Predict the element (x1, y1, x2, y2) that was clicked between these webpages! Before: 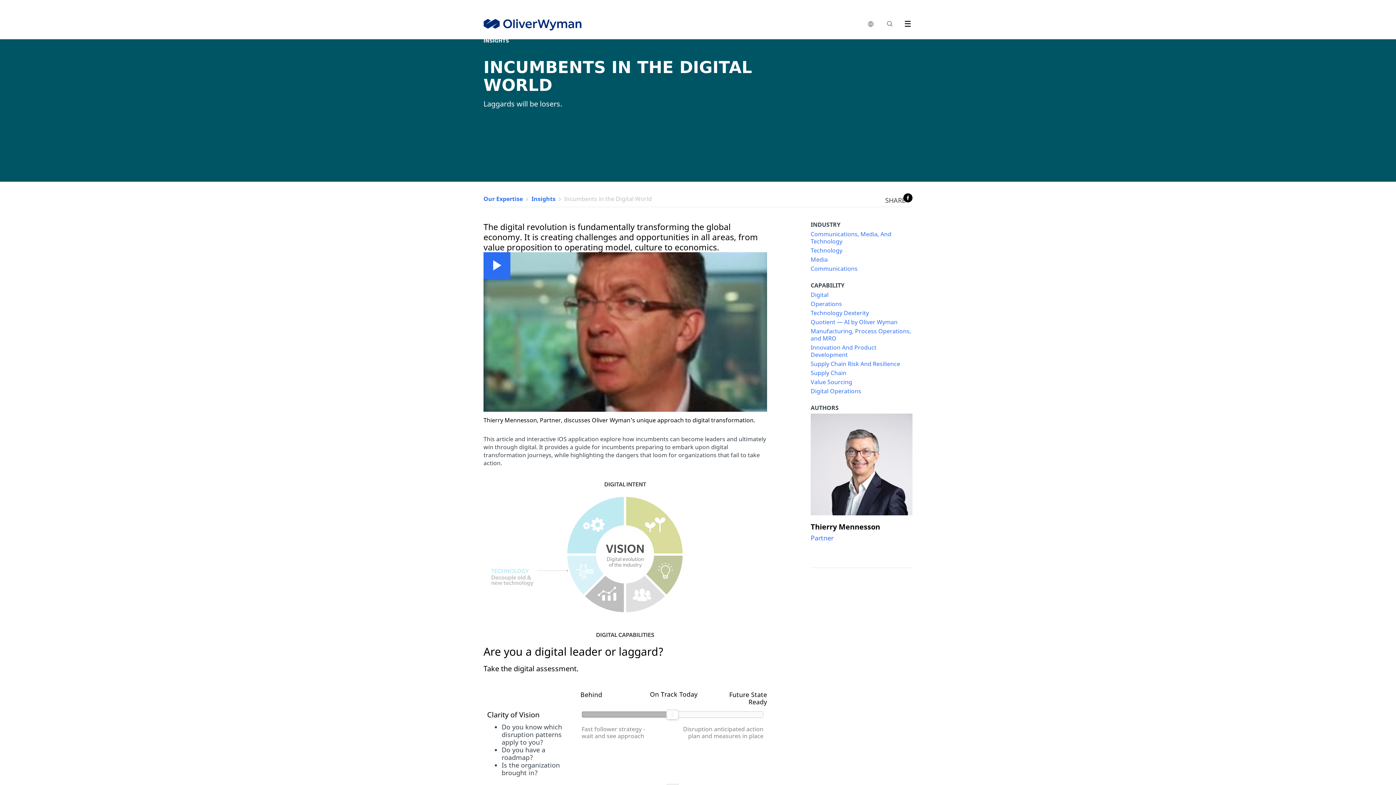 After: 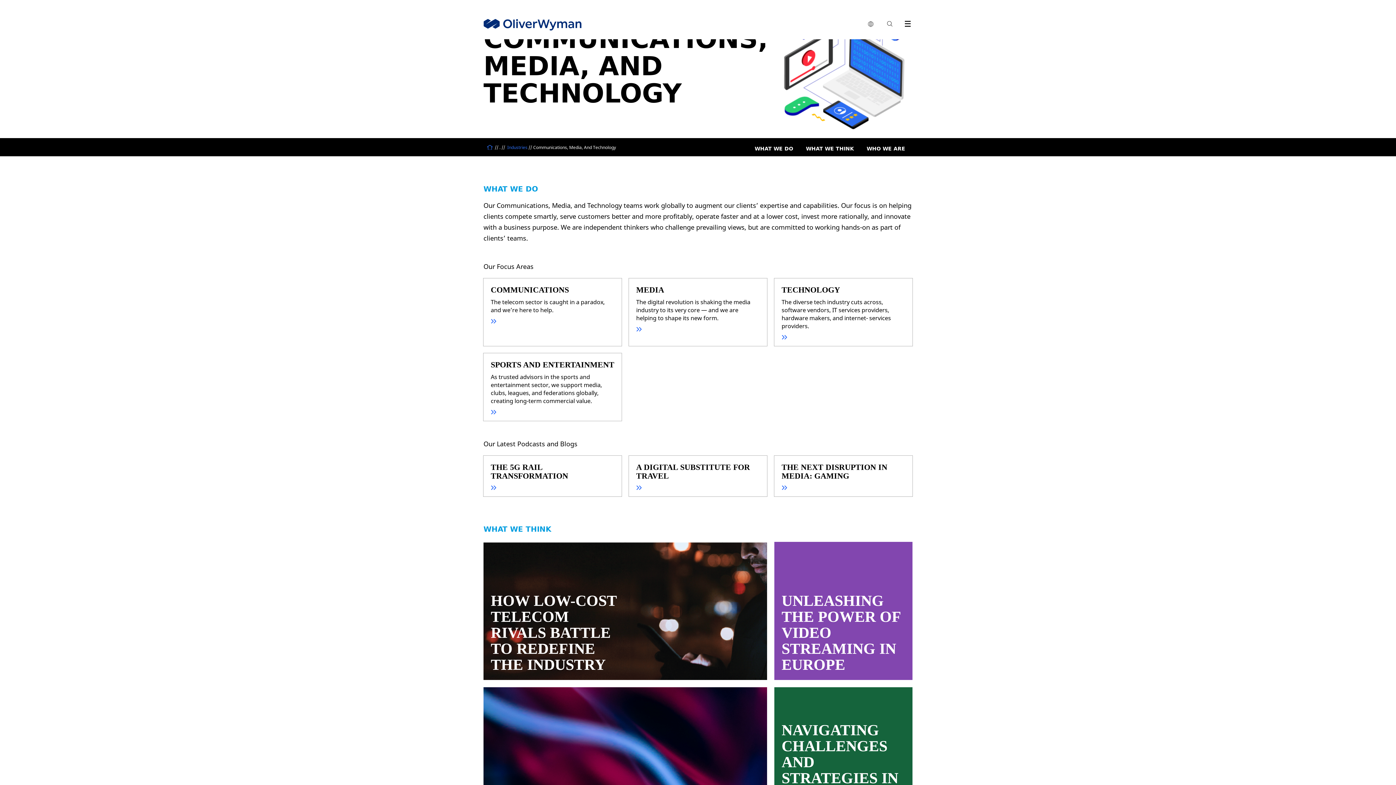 Action: label: Communications, Media, And Technology bbox: (810, 230, 912, 245)